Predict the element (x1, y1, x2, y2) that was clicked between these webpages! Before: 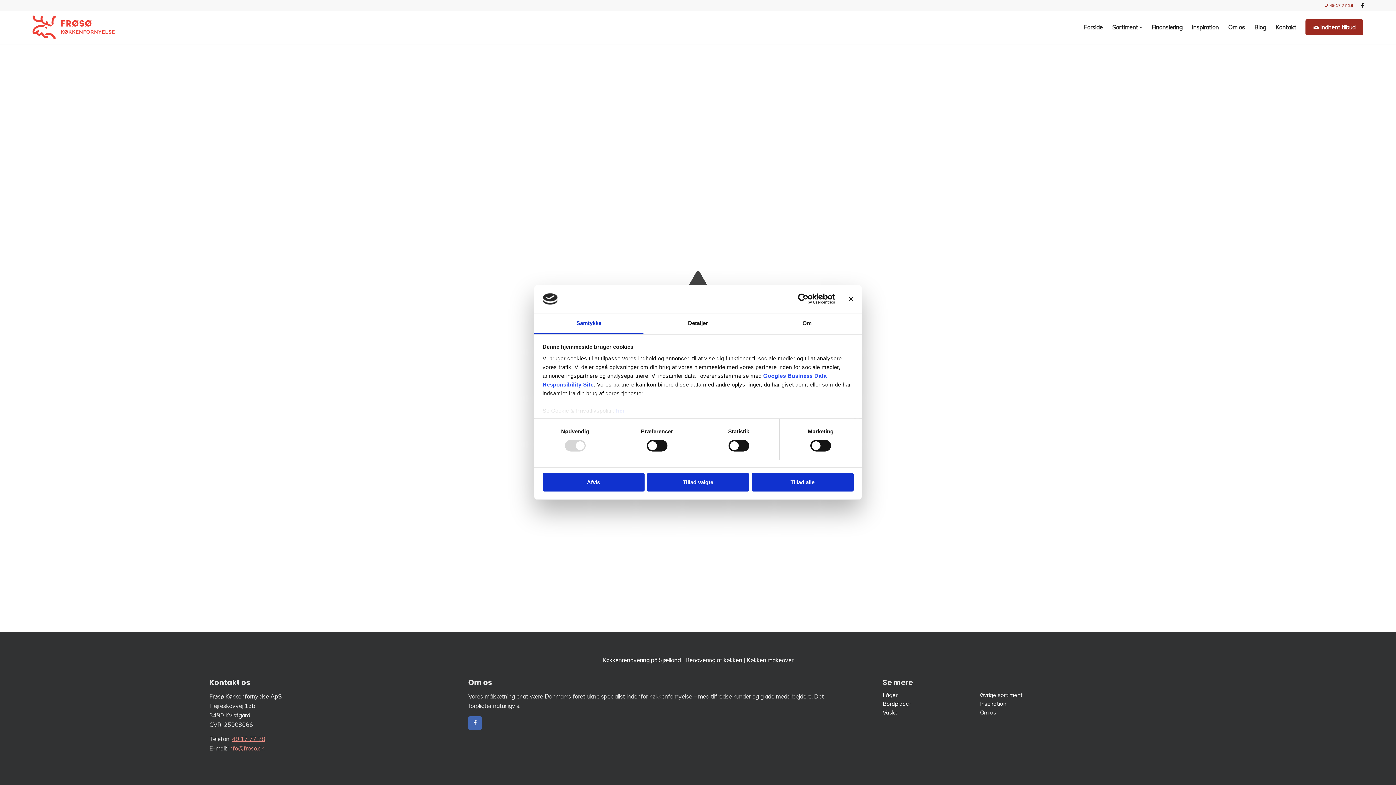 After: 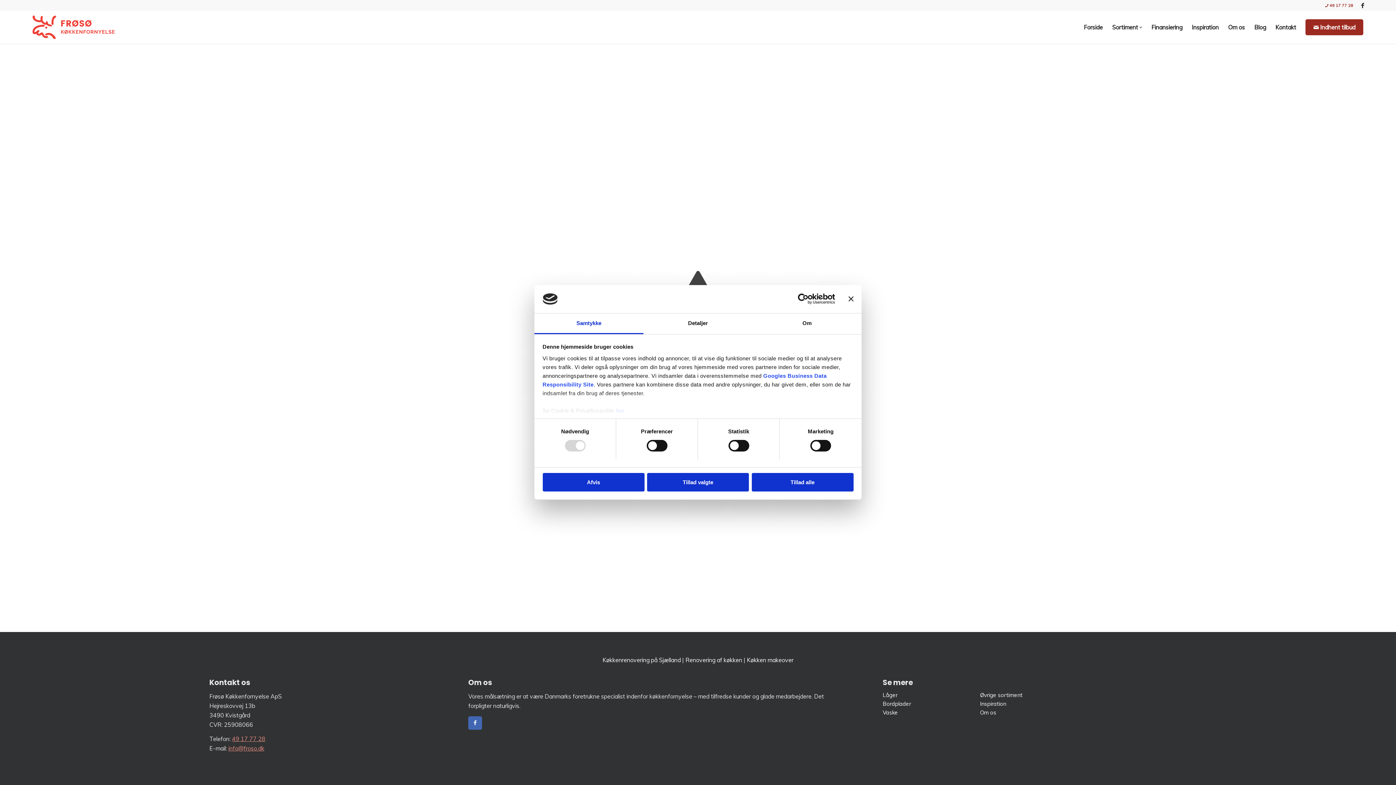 Action: label:  49 17 77 28 bbox: (1325, 0, 1353, 10)